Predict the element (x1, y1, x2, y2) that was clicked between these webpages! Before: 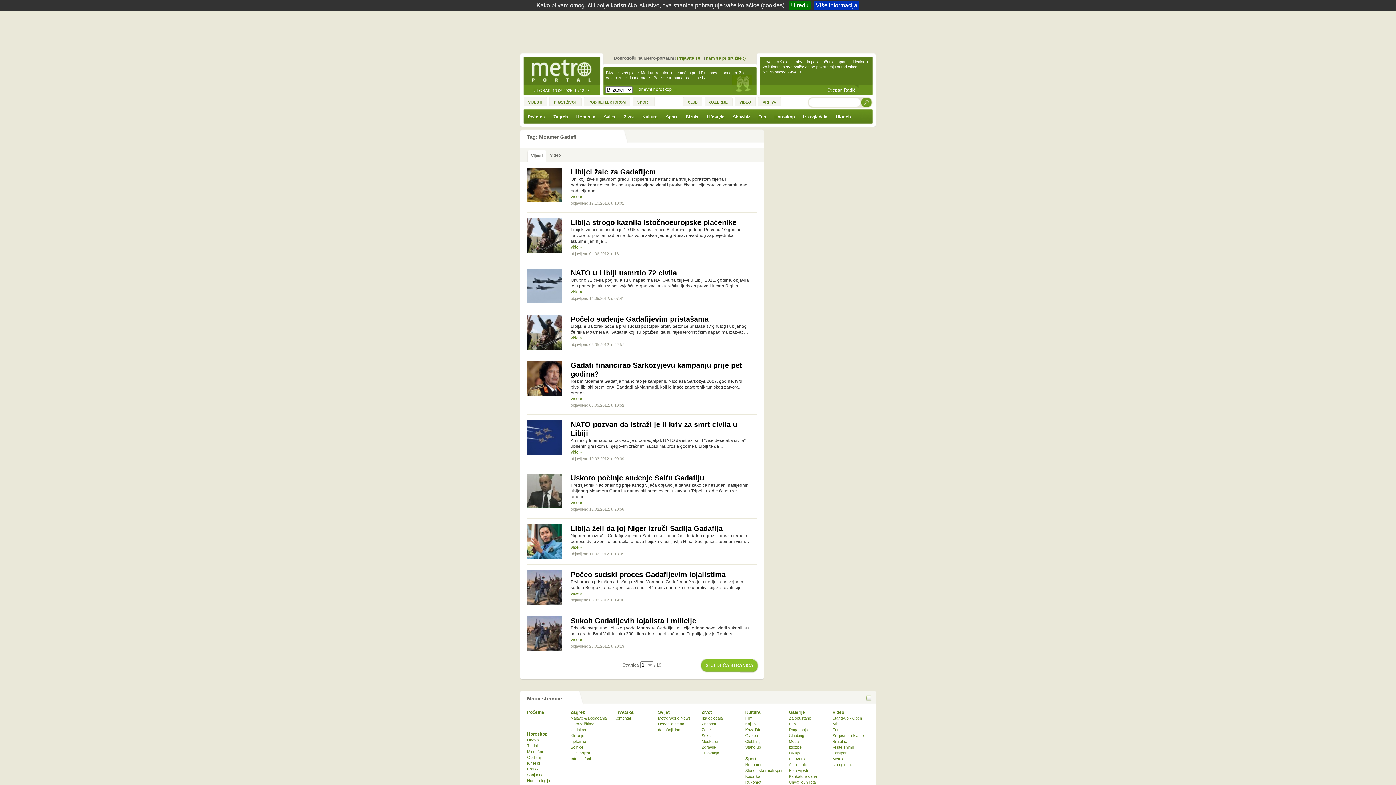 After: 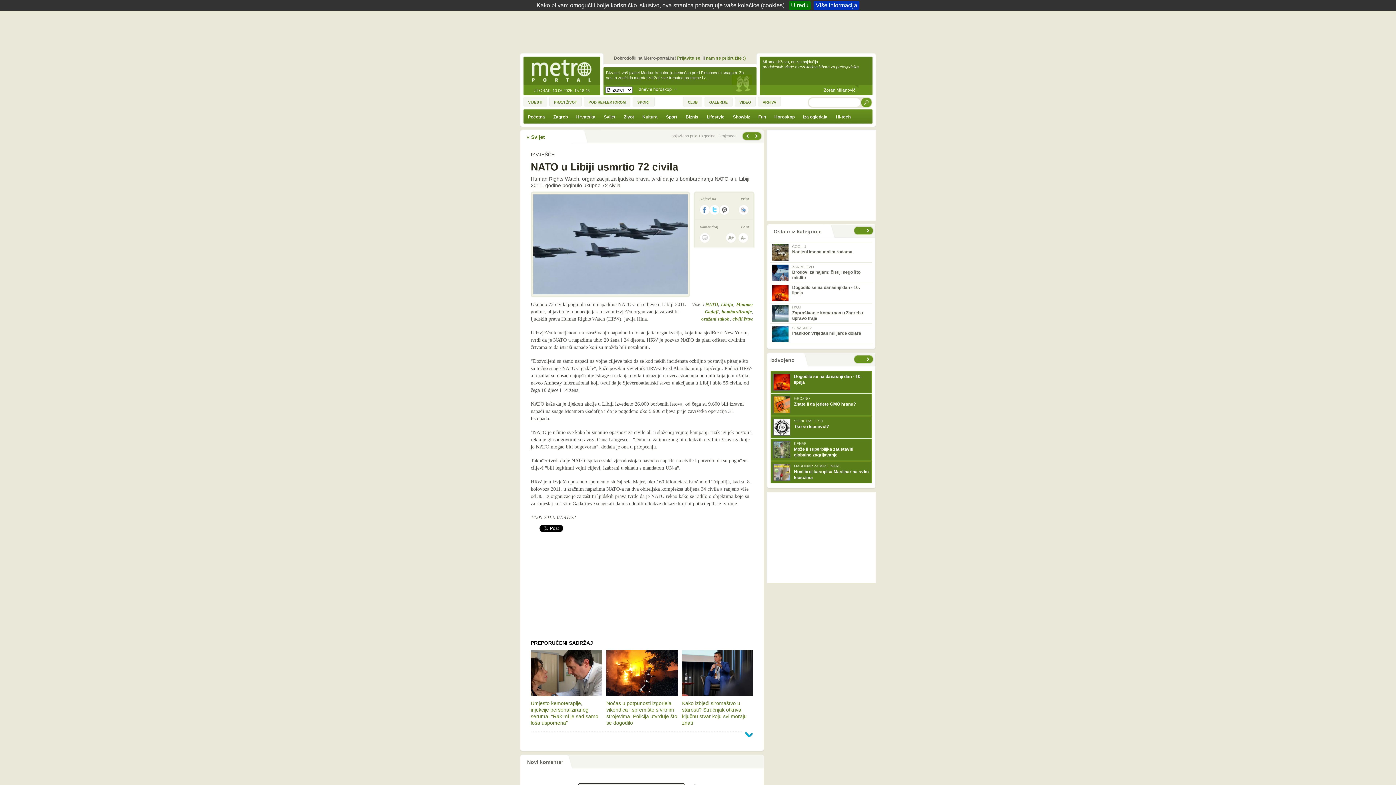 Action: bbox: (570, 269, 677, 277) label: NATO u Libiji usmrtio 72 civila